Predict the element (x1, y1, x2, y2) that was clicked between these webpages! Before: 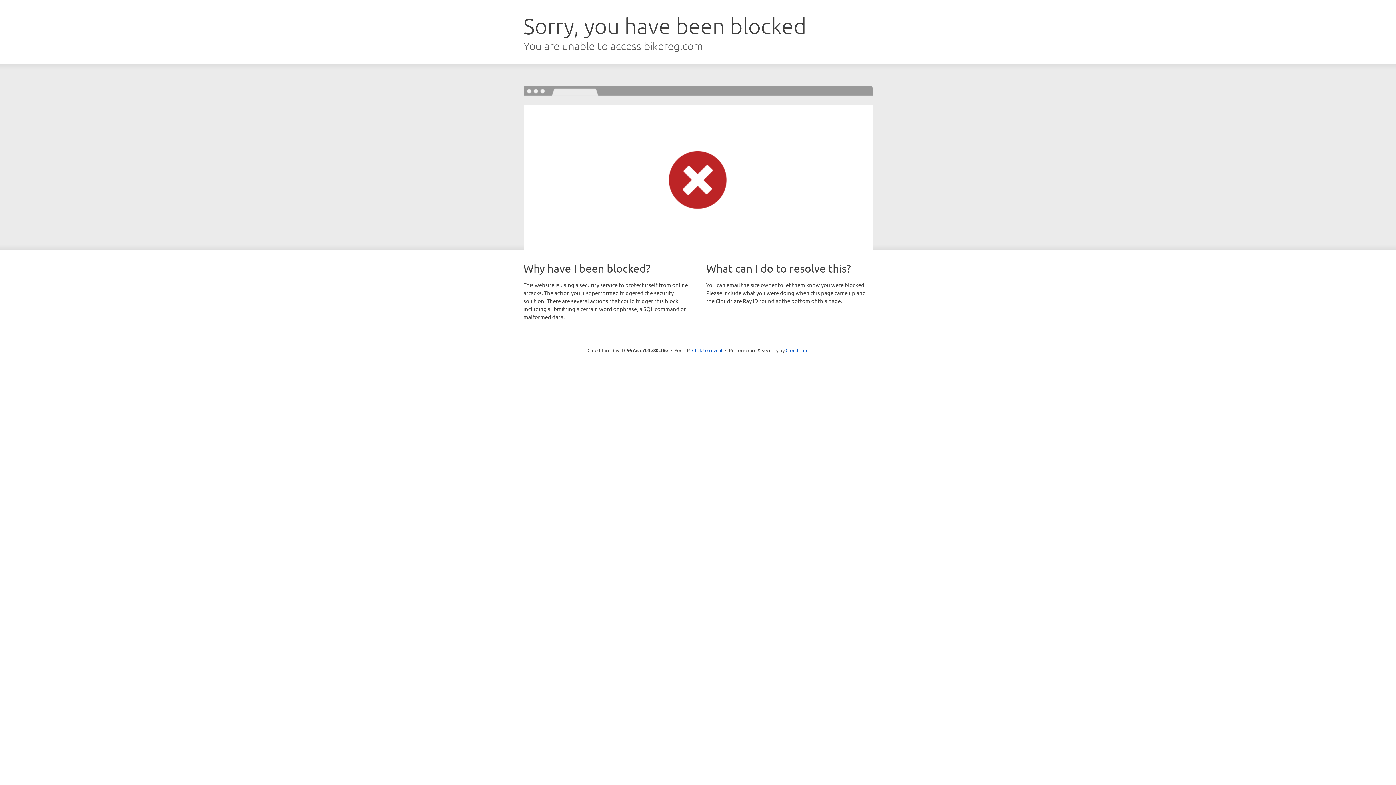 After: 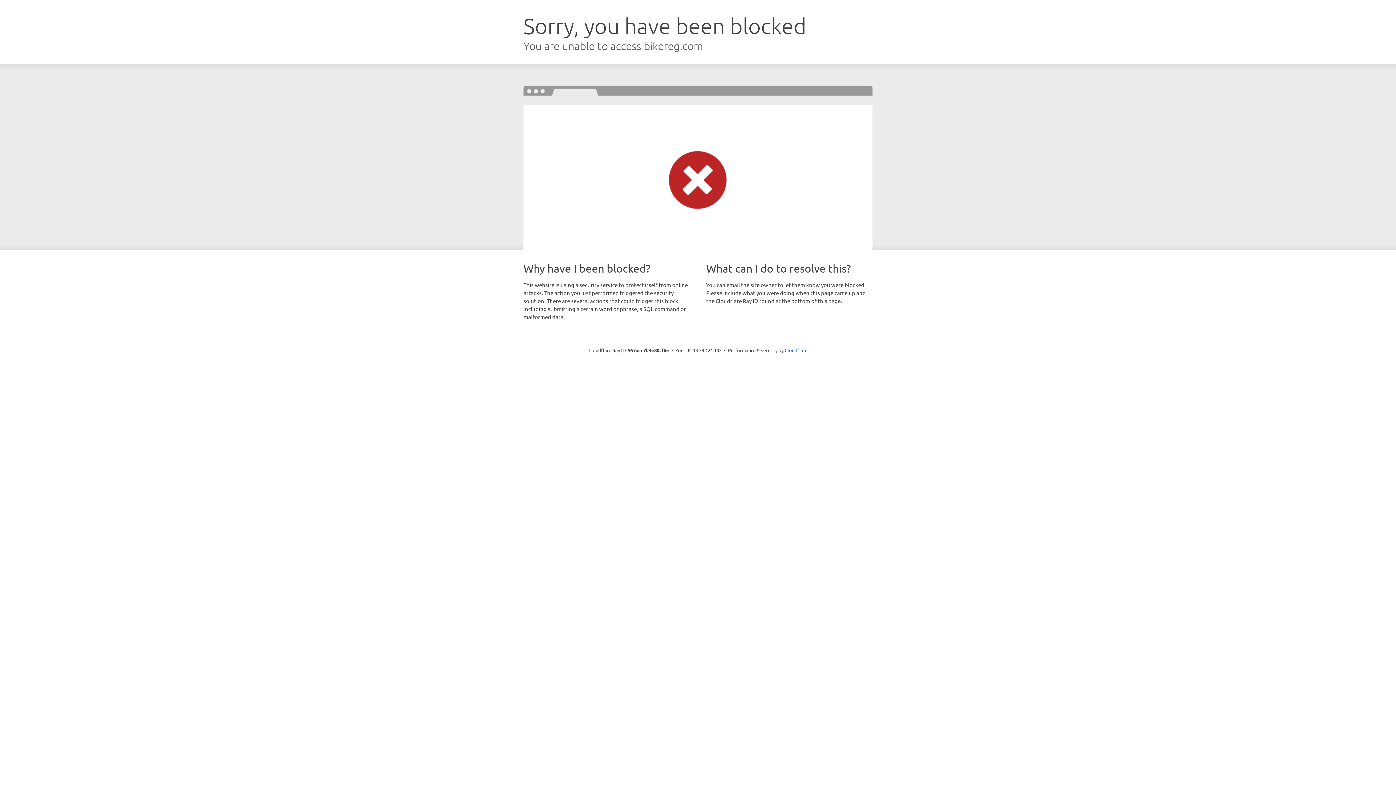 Action: bbox: (692, 346, 722, 353) label: Click to reveal